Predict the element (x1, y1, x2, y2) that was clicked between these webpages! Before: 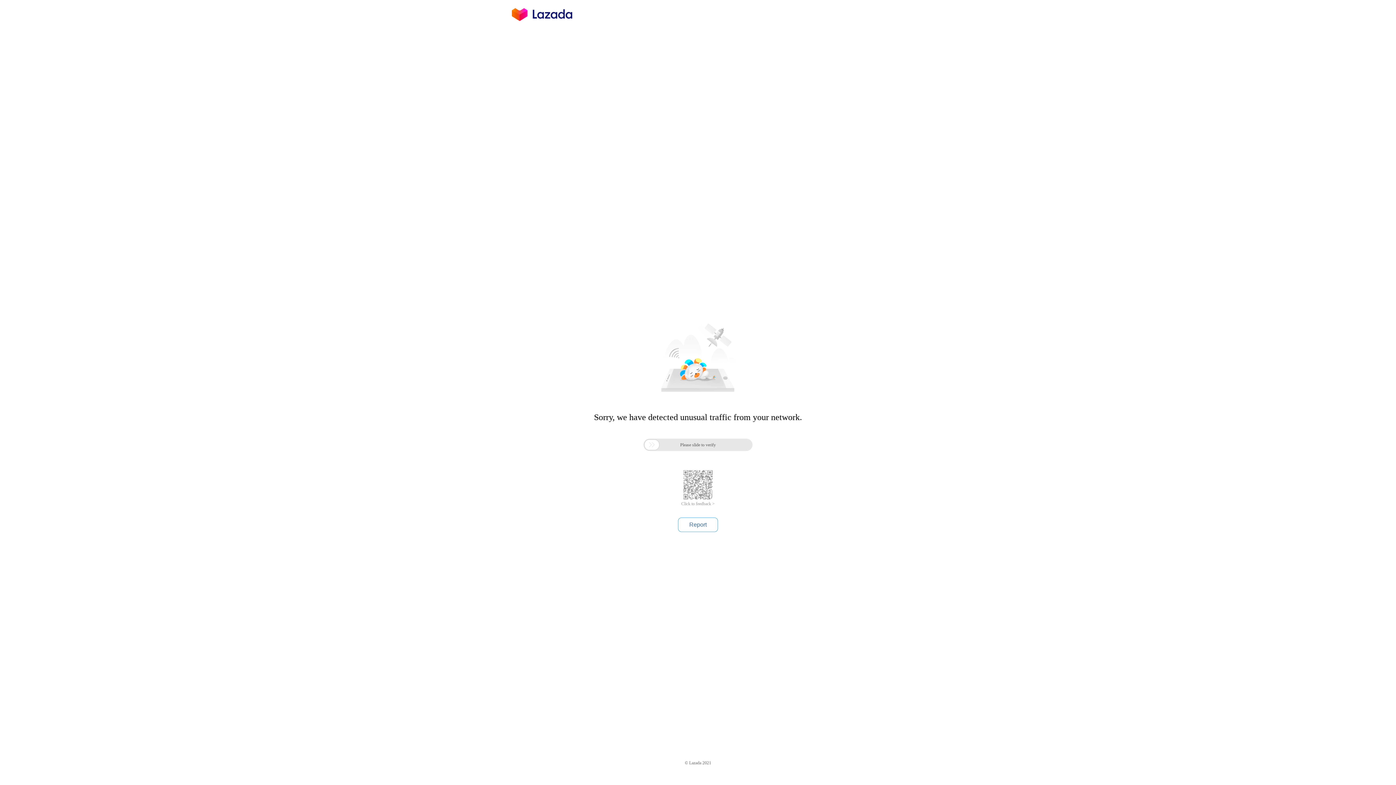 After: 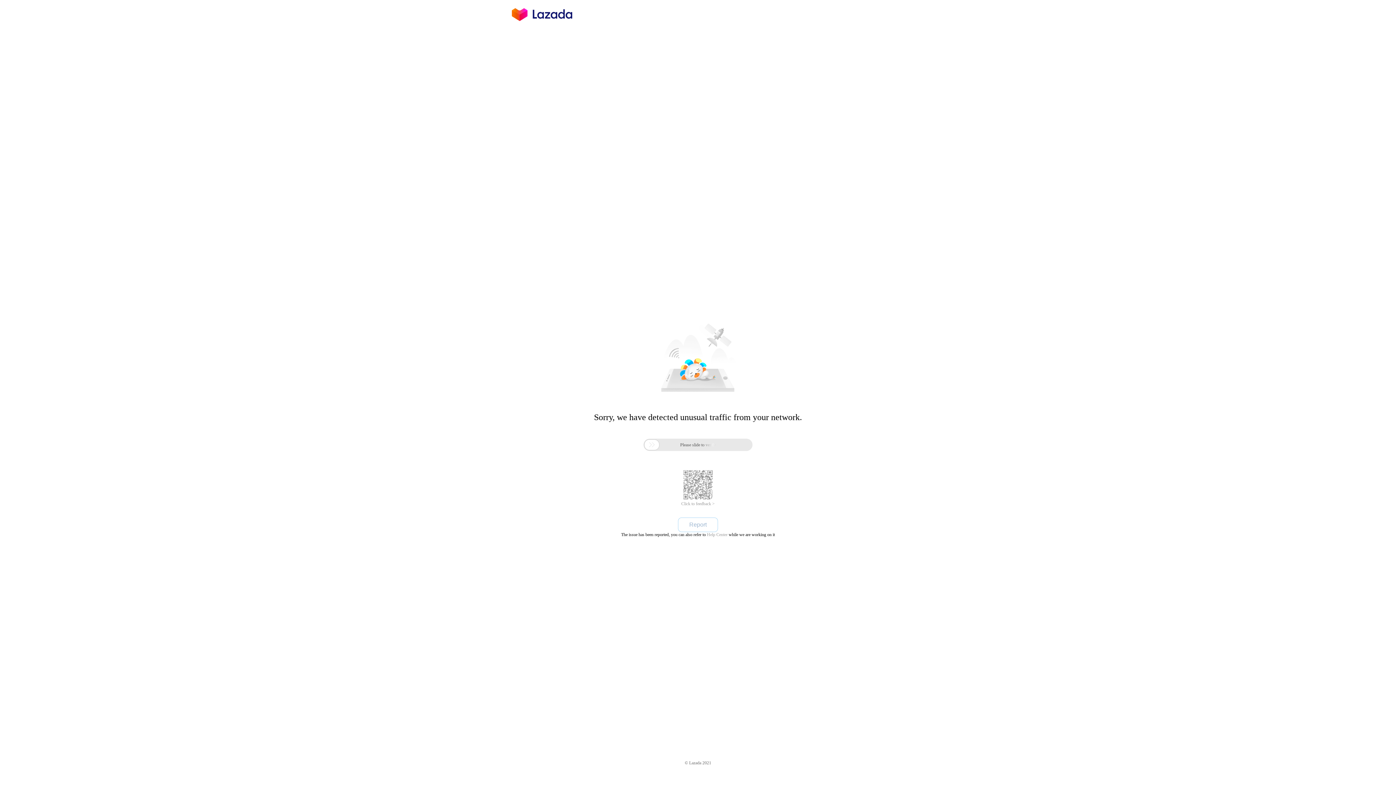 Action: label: Report bbox: (678, 517, 718, 532)